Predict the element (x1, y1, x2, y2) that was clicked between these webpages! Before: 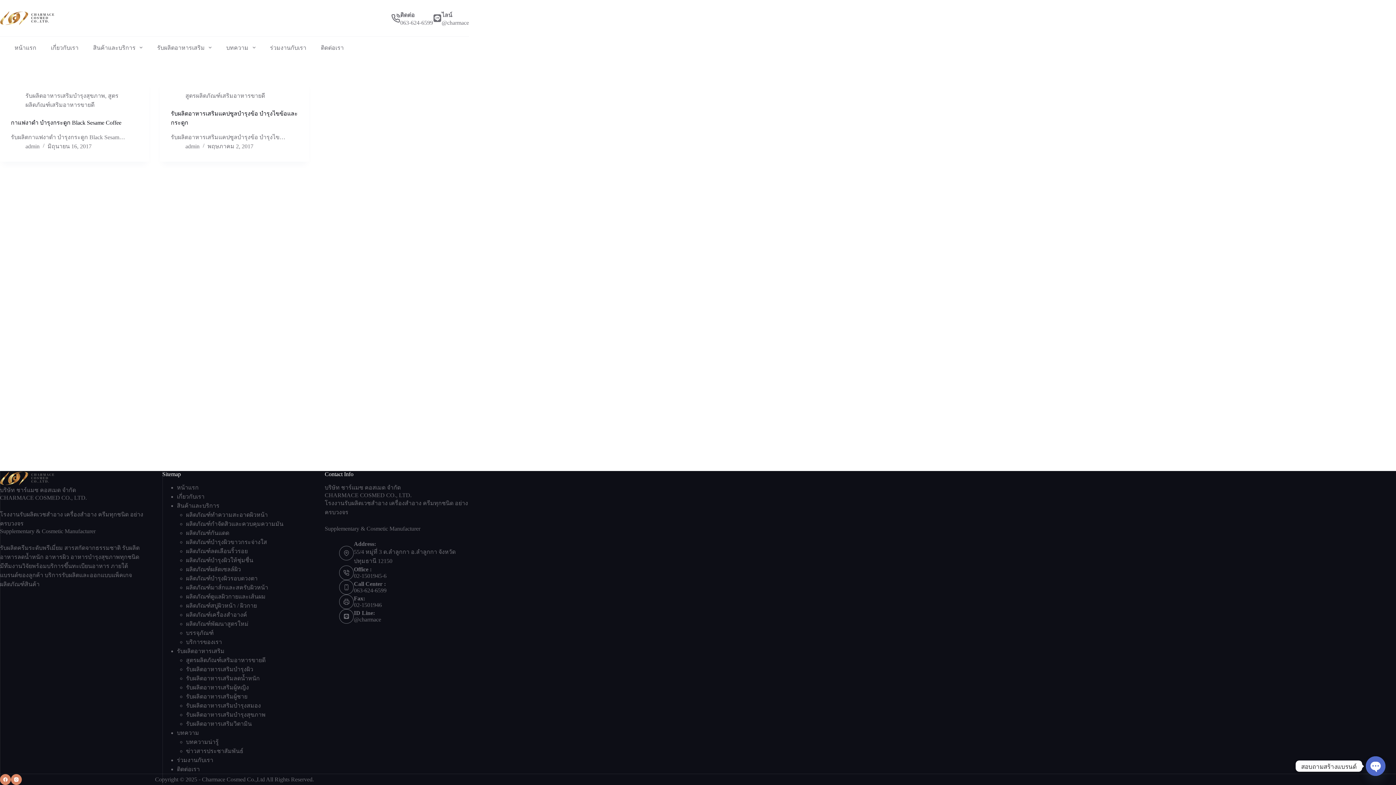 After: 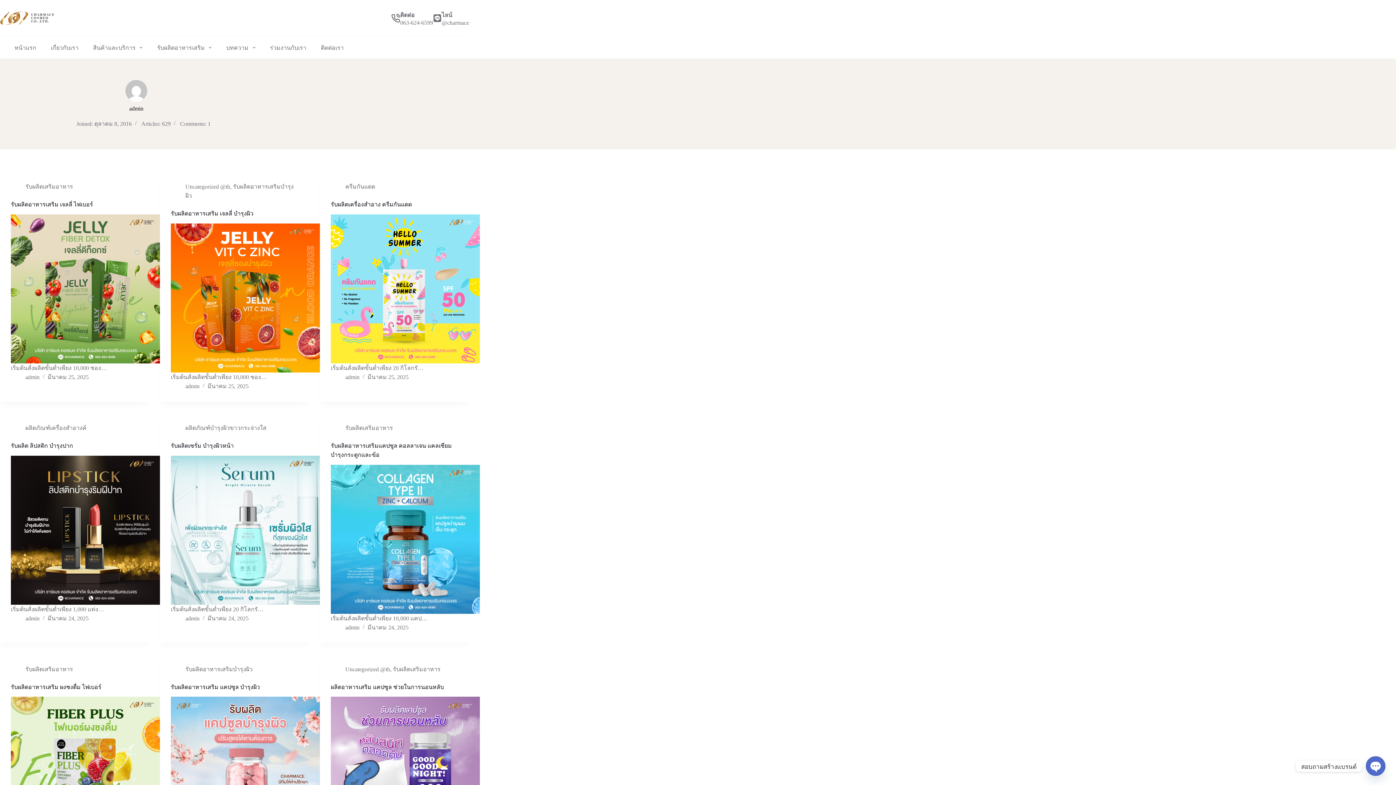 Action: bbox: (185, 143, 199, 149) label: admin